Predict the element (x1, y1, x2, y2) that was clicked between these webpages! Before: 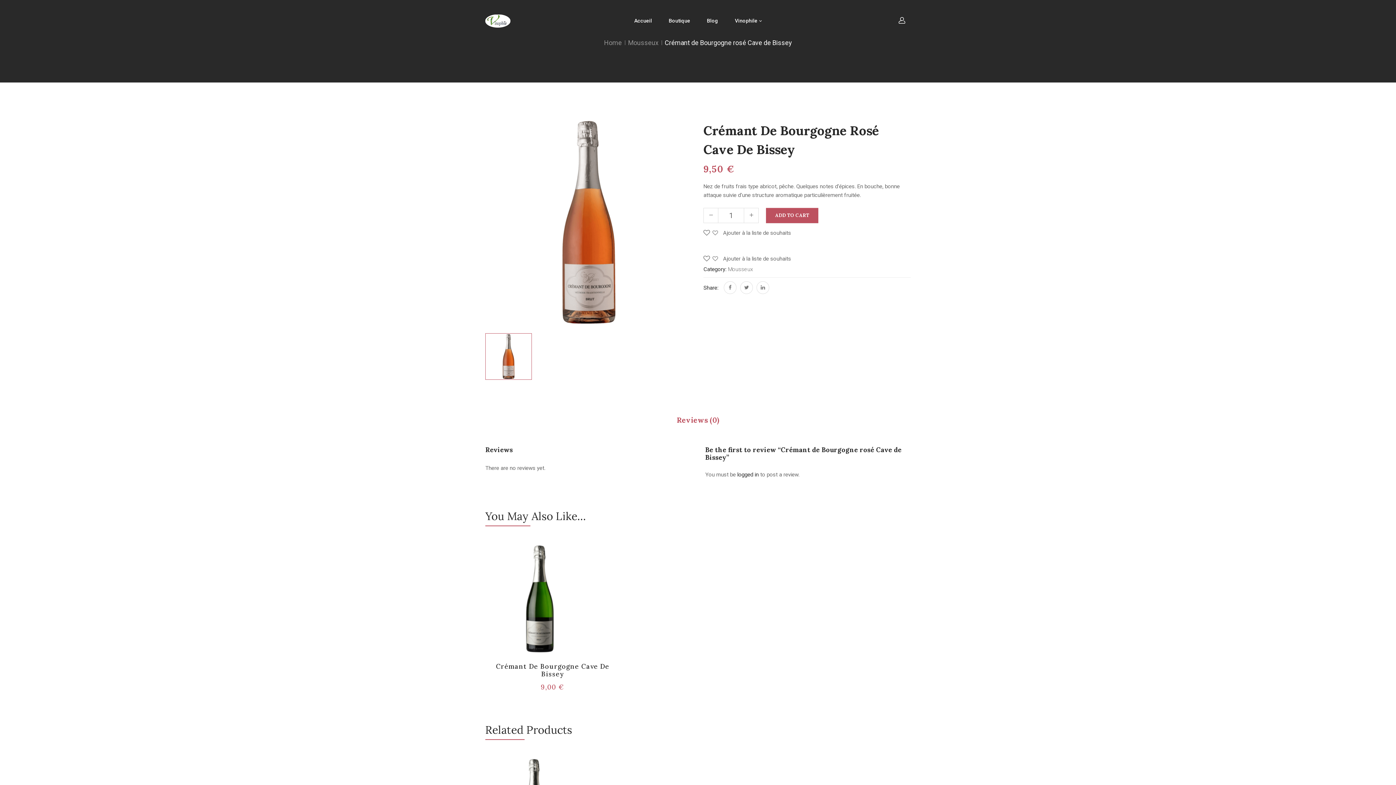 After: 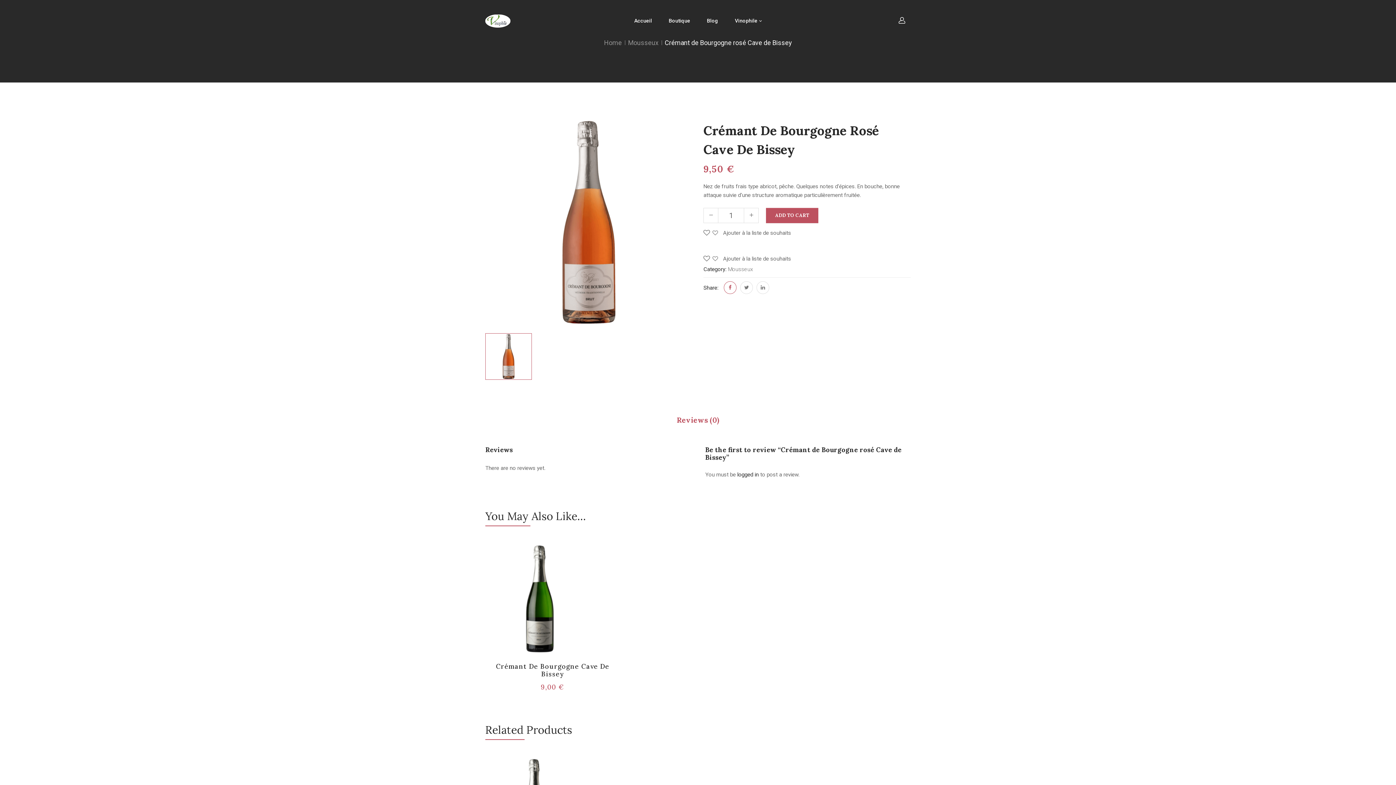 Action: bbox: (724, 281, 736, 294)